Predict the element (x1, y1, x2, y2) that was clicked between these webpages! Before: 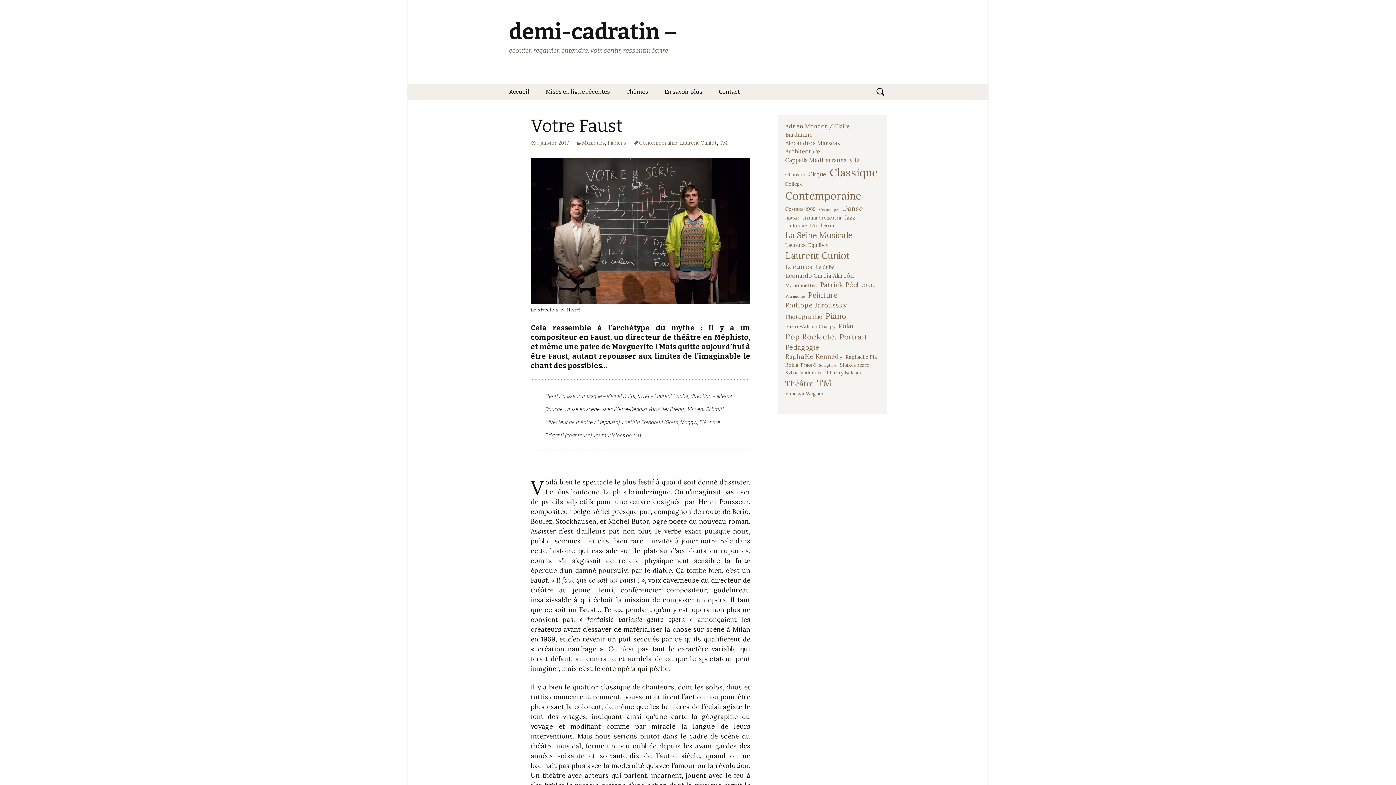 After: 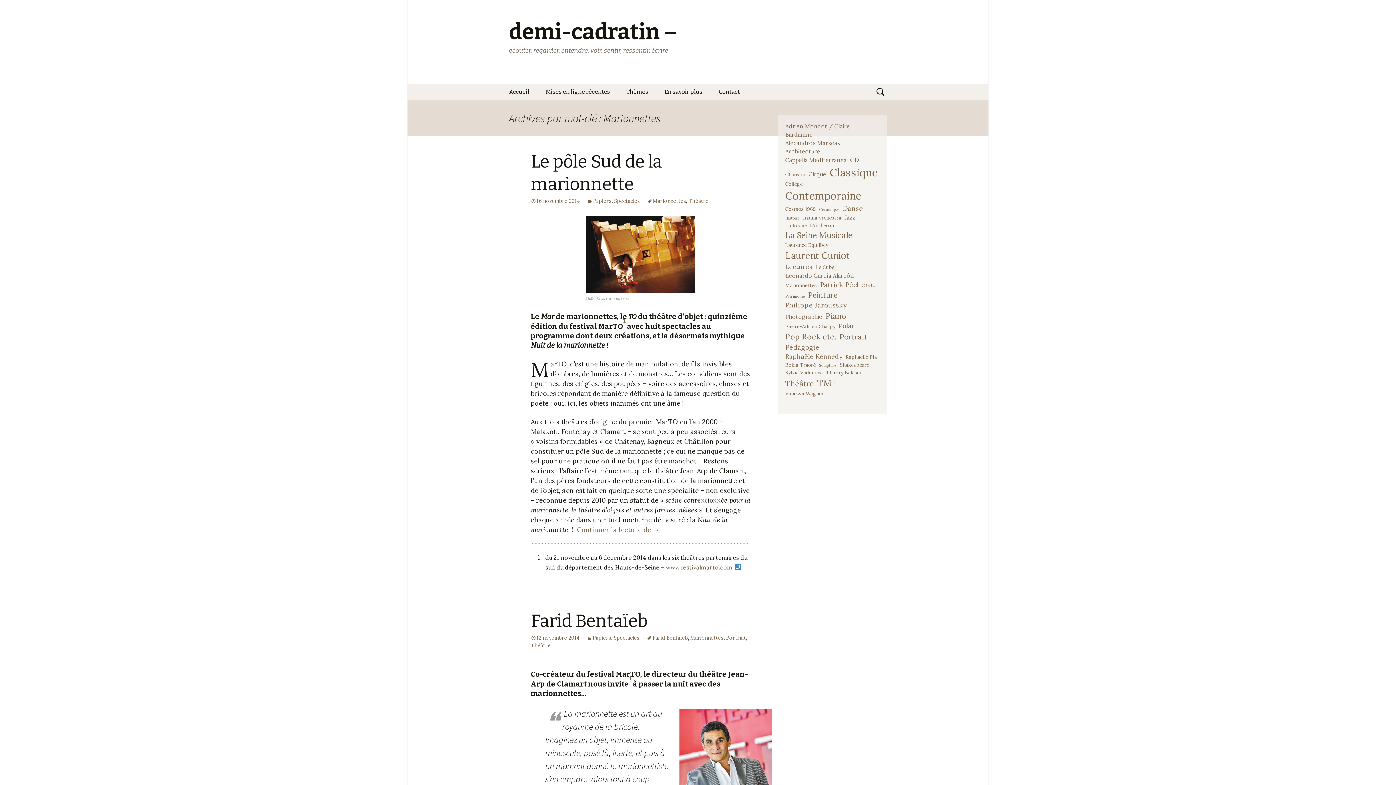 Action: label: Marionnettes (2 éléments) bbox: (785, 281, 817, 289)